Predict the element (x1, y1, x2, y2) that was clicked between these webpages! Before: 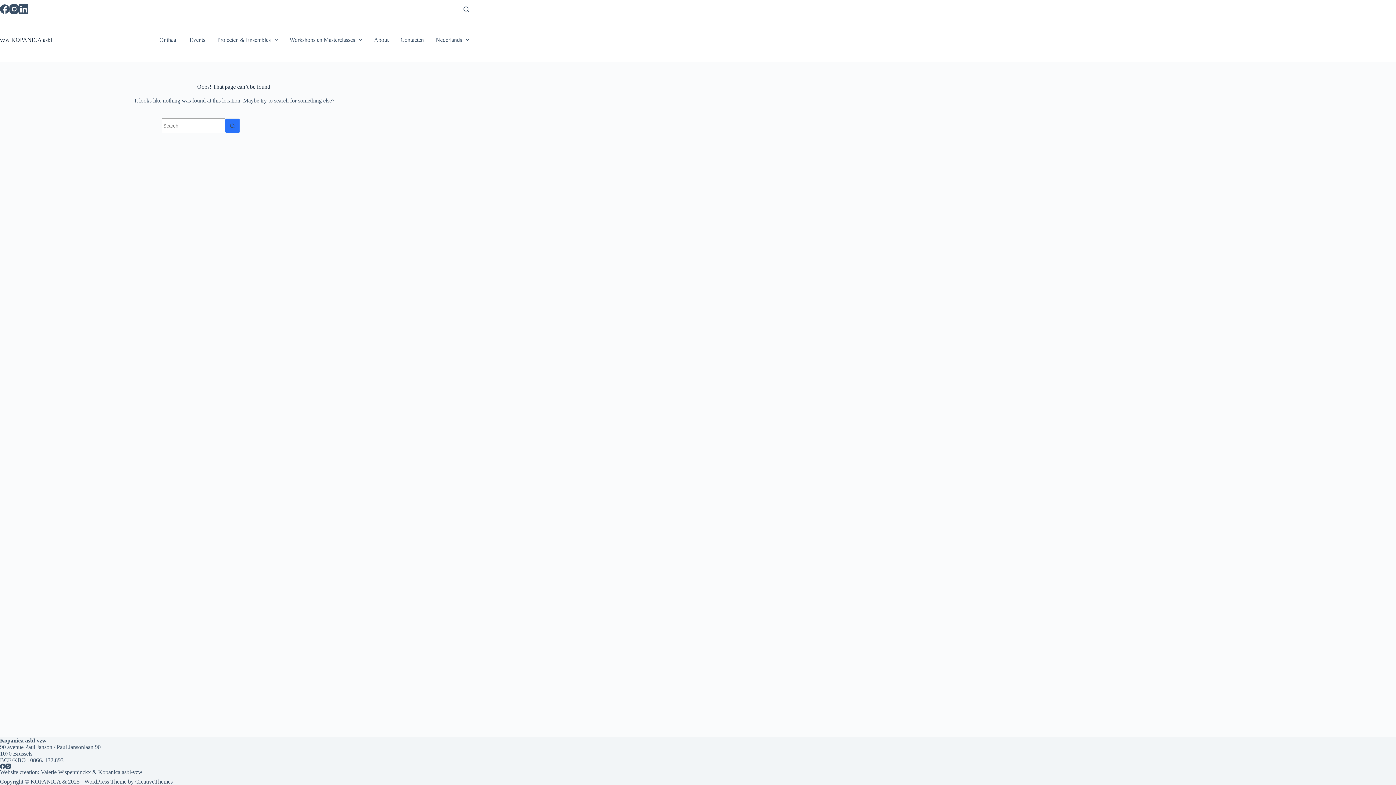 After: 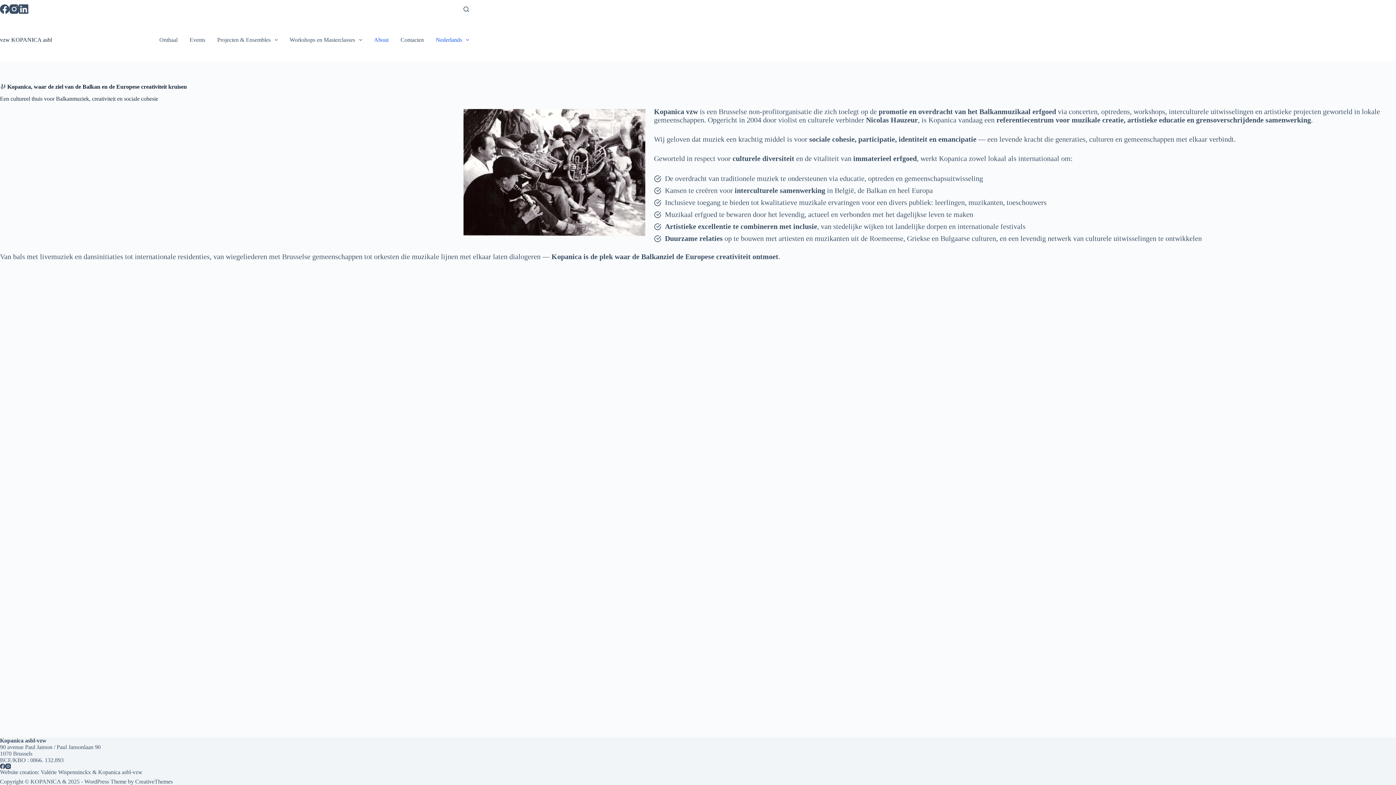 Action: label: About bbox: (368, 18, 394, 61)